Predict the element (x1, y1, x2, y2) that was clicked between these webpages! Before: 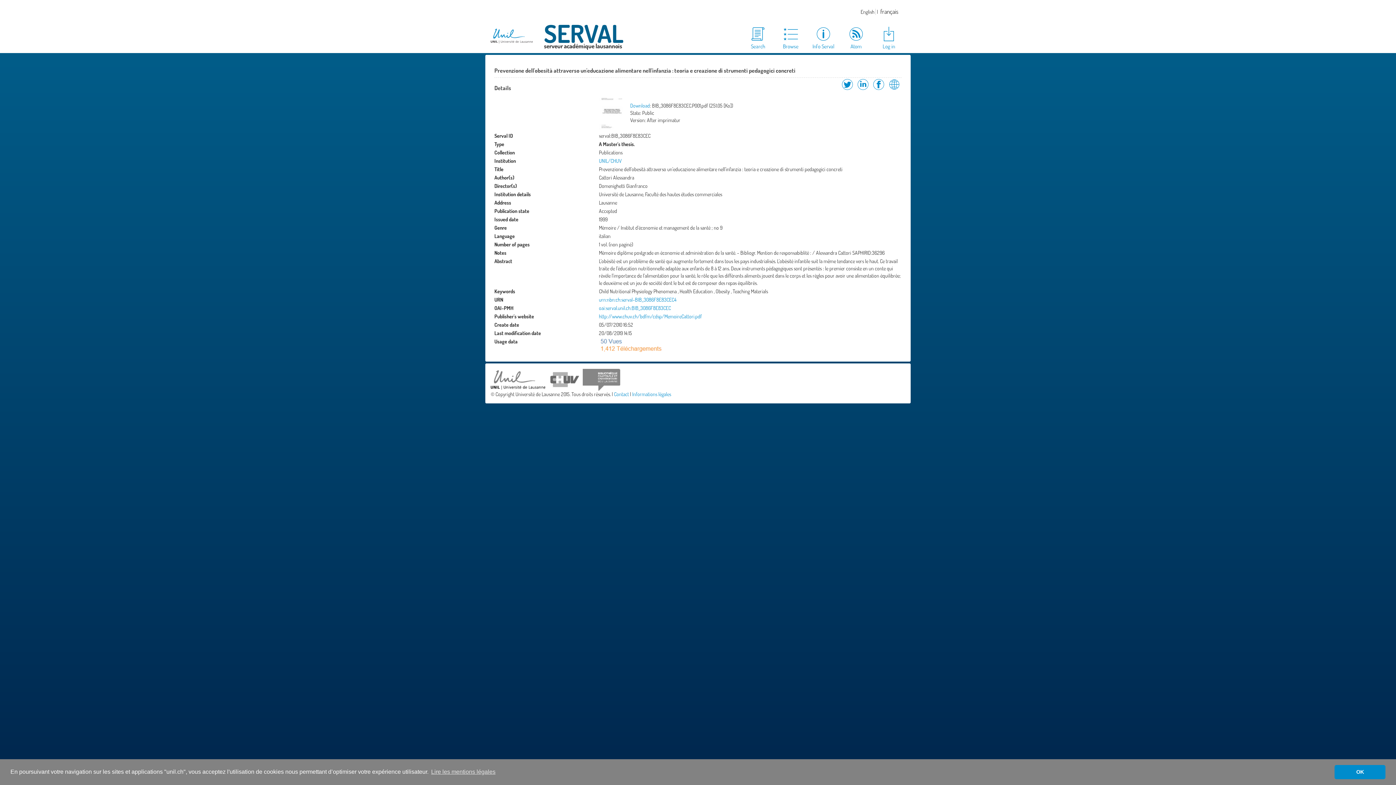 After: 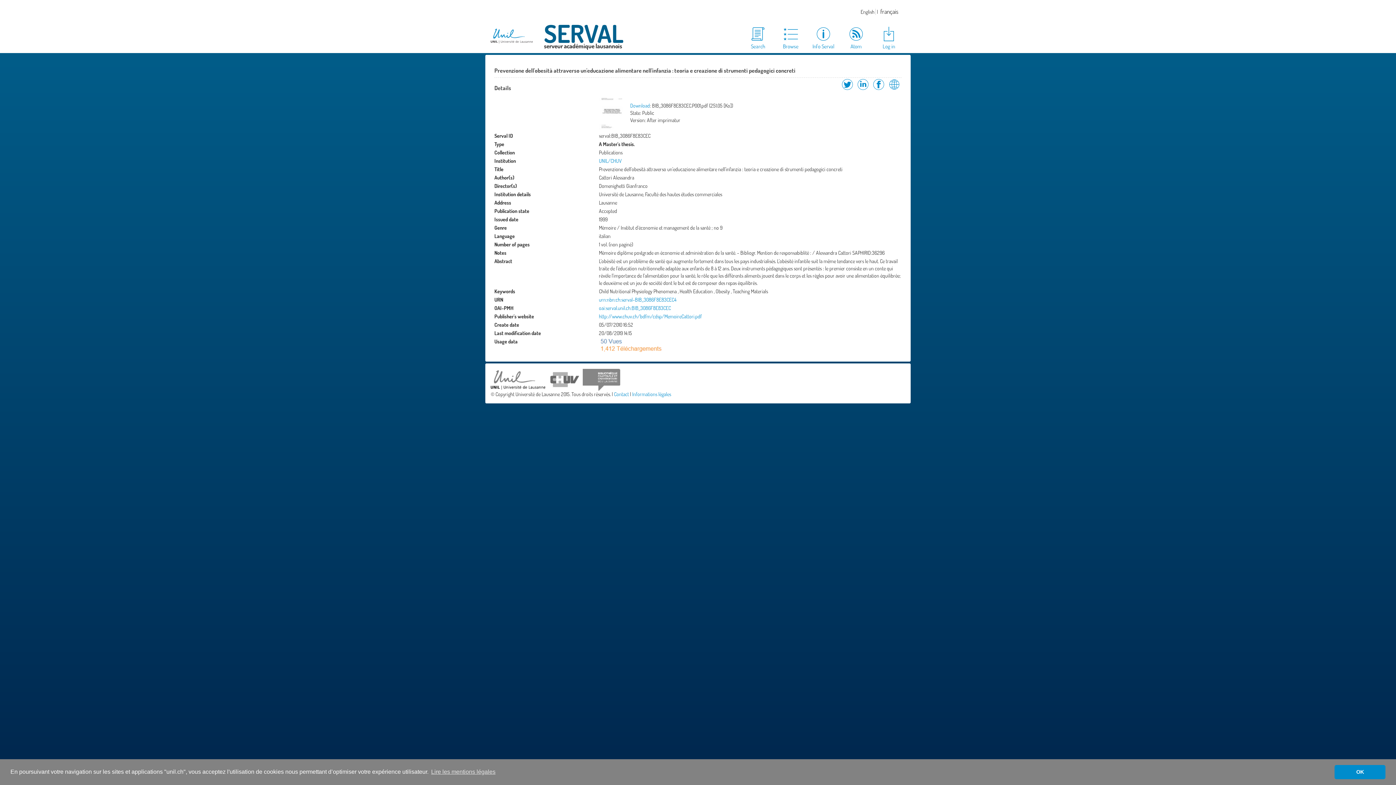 Action: bbox: (490, 28, 533, 43)